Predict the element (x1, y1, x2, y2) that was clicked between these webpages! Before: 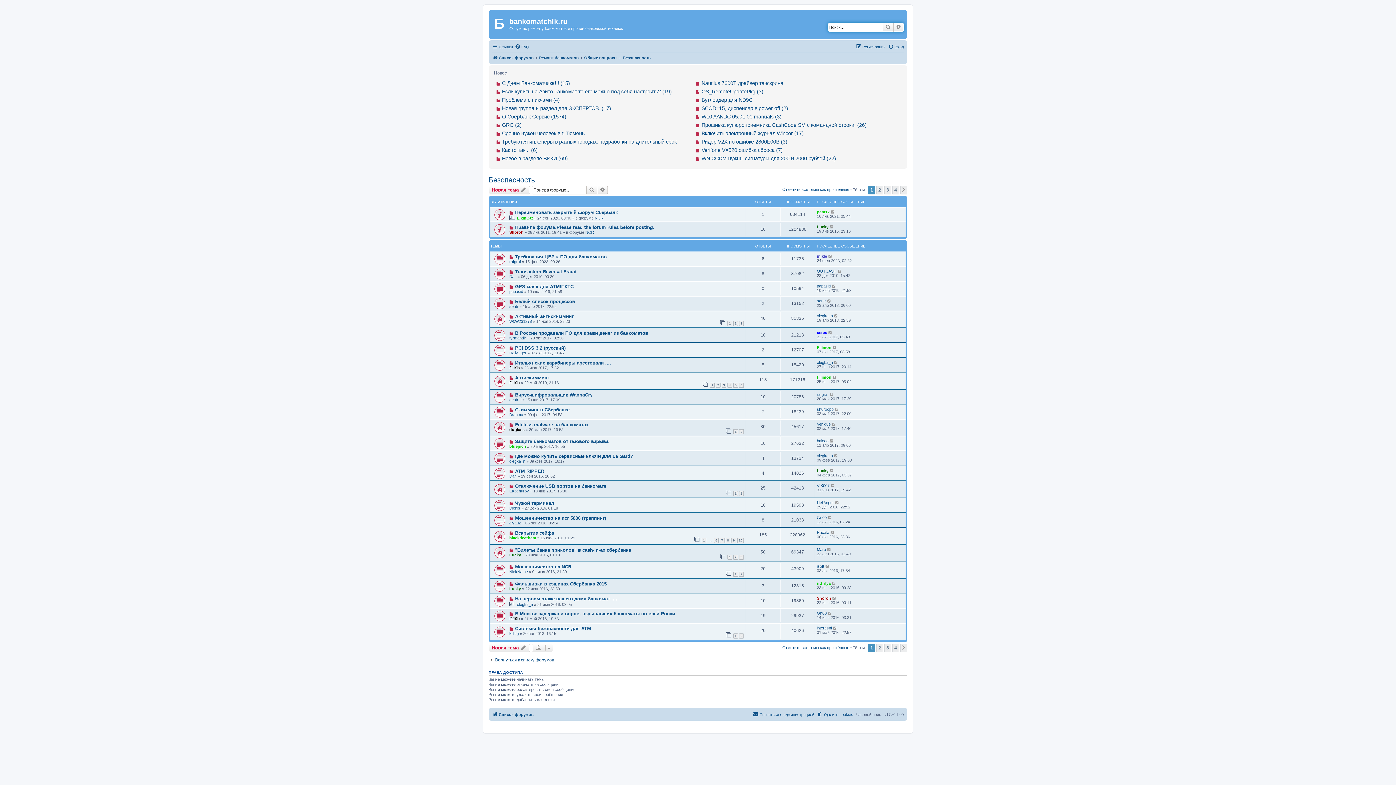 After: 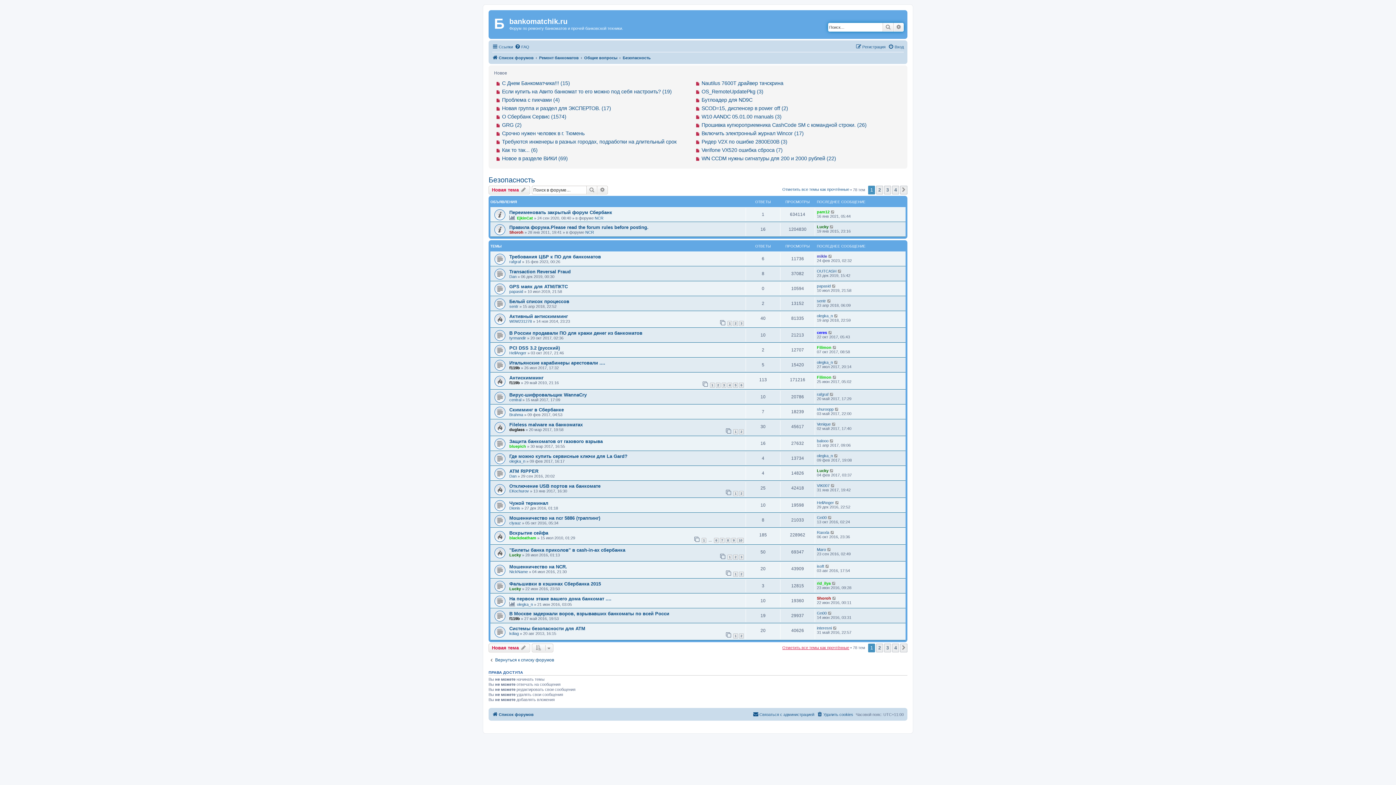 Action: bbox: (782, 645, 849, 650) label: Отметить все темы как прочтённые